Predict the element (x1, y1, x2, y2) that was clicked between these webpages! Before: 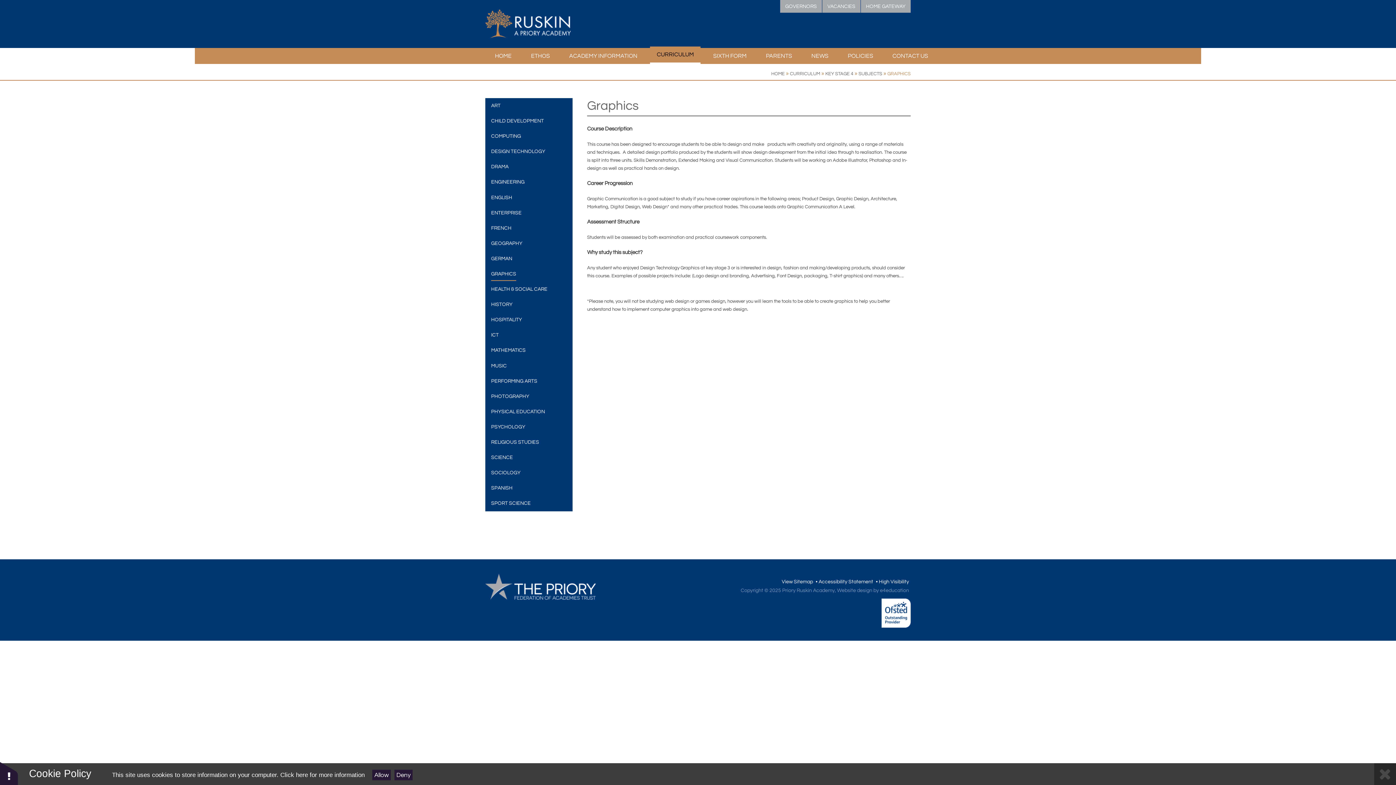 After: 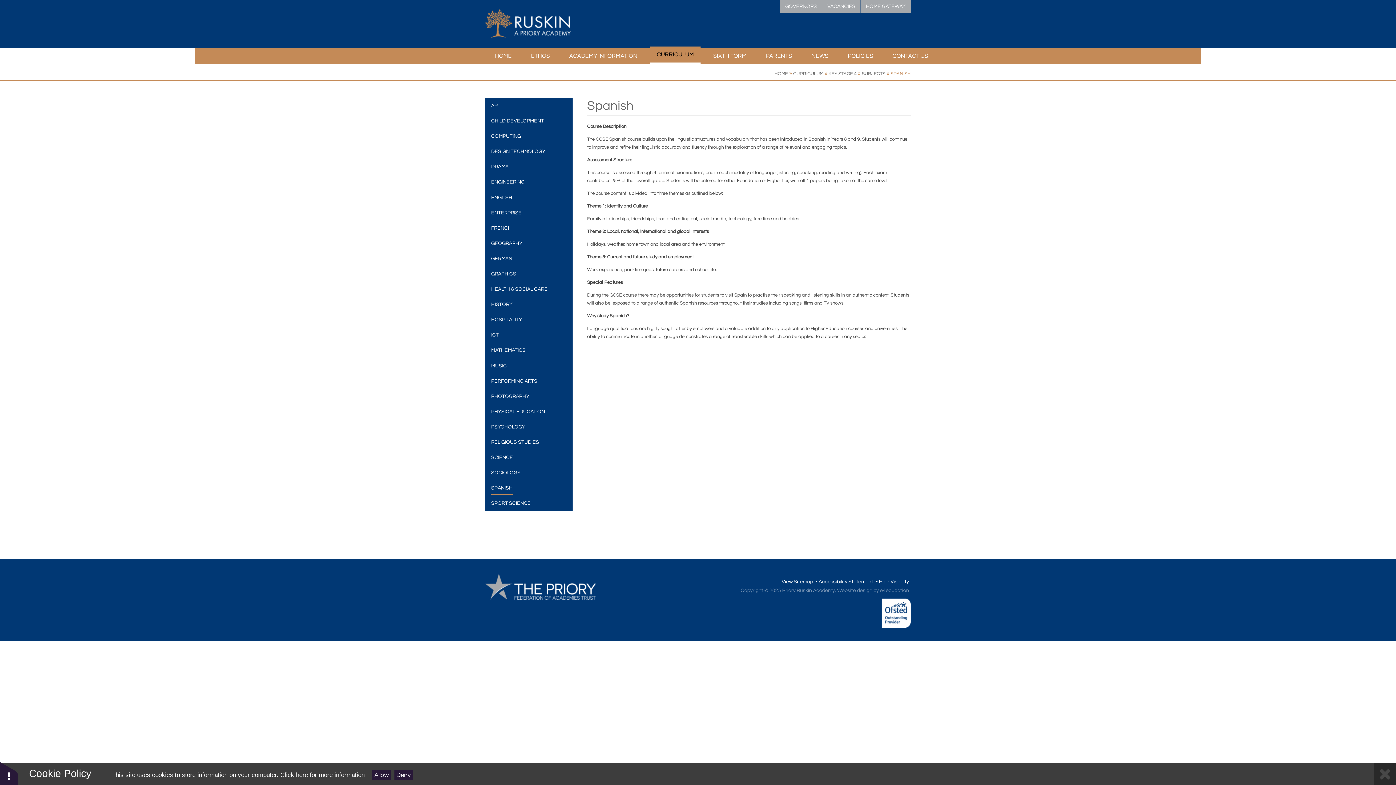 Action: bbox: (491, 484, 512, 493) label: SPANISH